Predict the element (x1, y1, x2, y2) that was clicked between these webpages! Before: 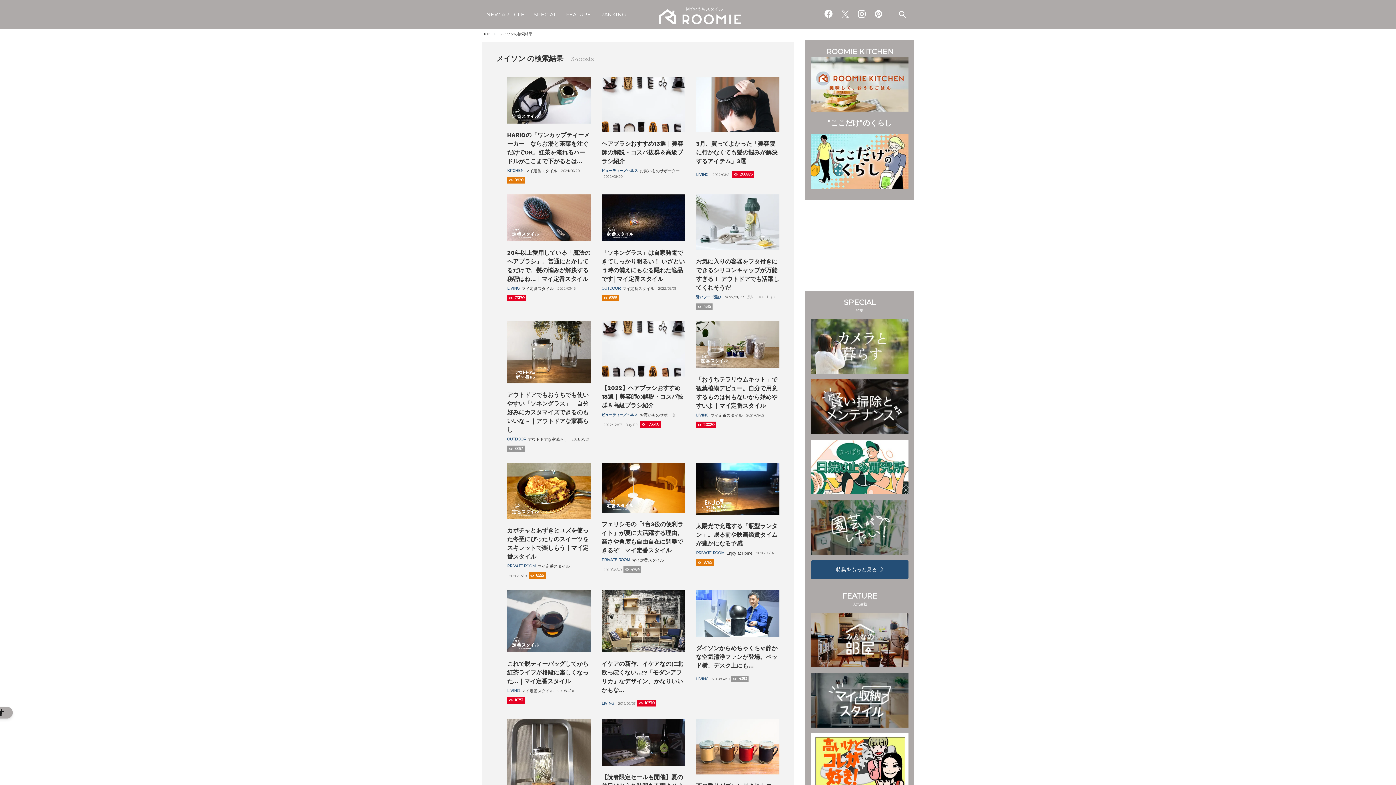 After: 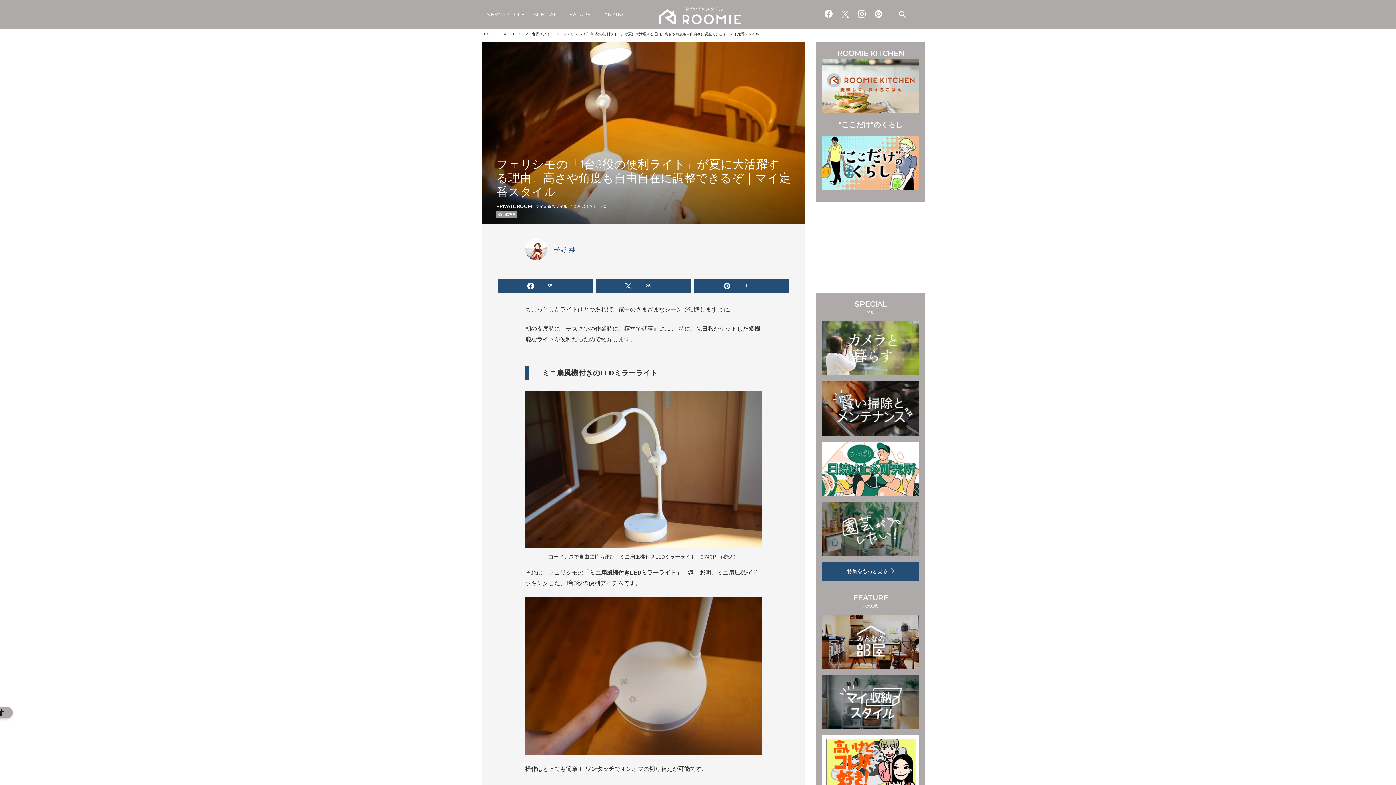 Action: bbox: (601, 463, 685, 555) label: フェリシモの「1台3役の便利ライト」が夏に大活躍する理由。高さや角度も自由自在に調整できるぞ｜マイ定番スタイル